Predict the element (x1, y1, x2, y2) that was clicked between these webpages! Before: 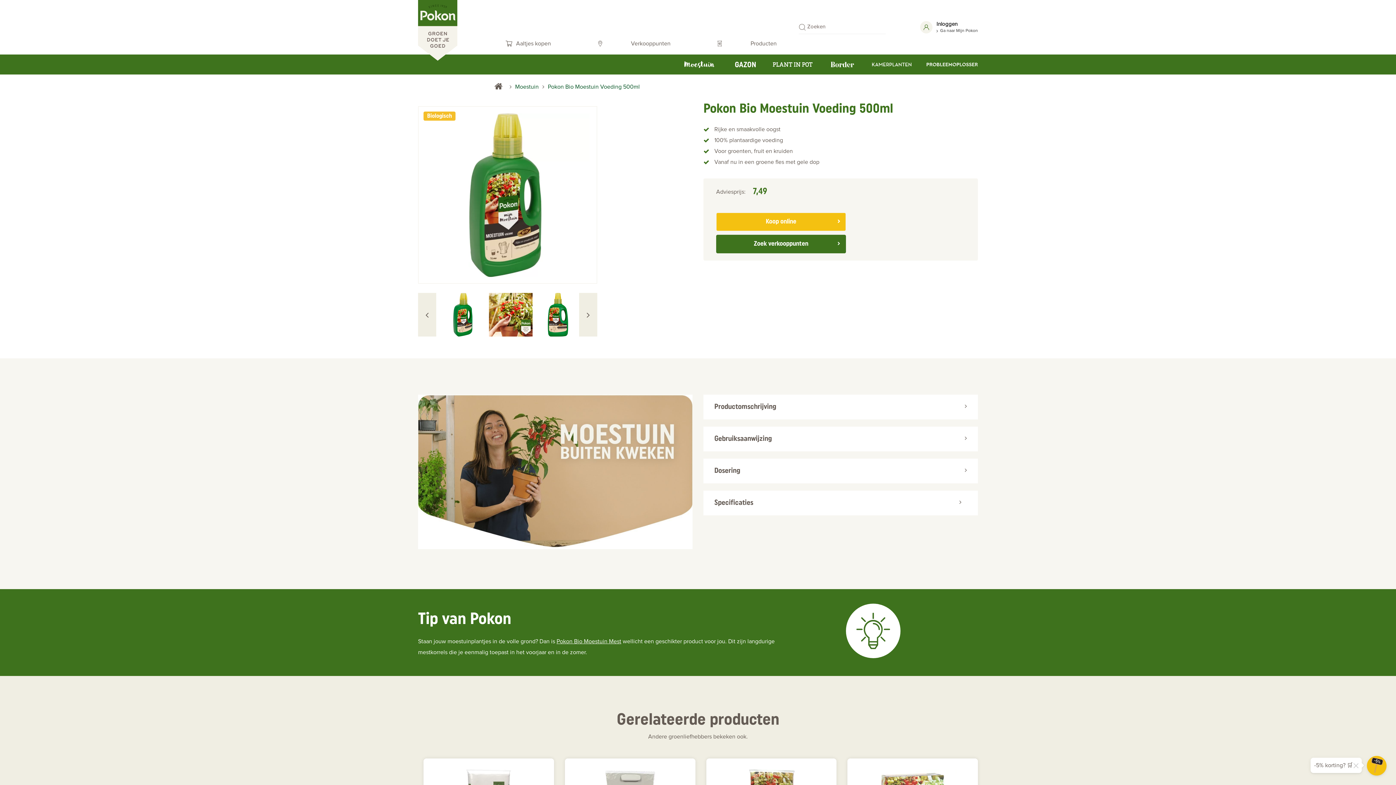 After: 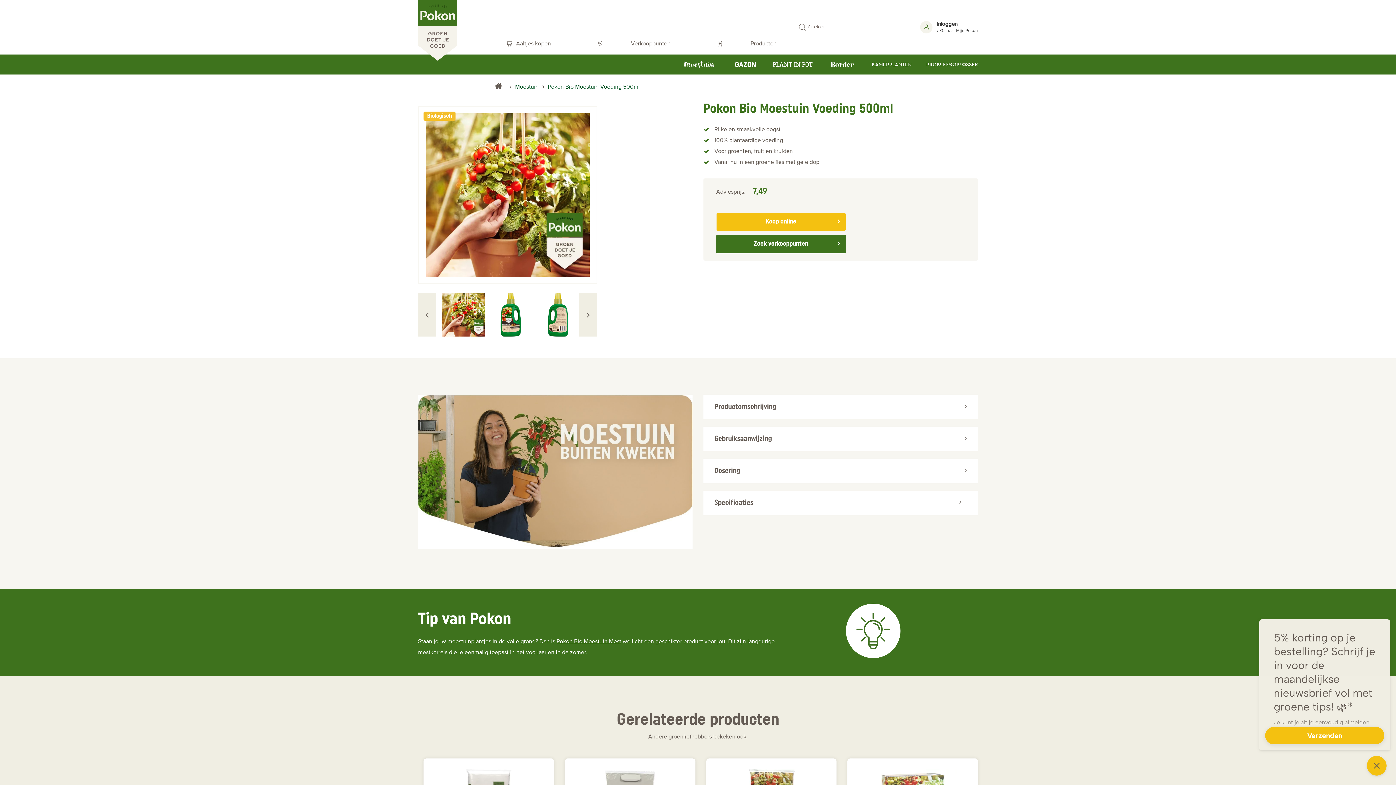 Action: bbox: (579, 293, 597, 336)